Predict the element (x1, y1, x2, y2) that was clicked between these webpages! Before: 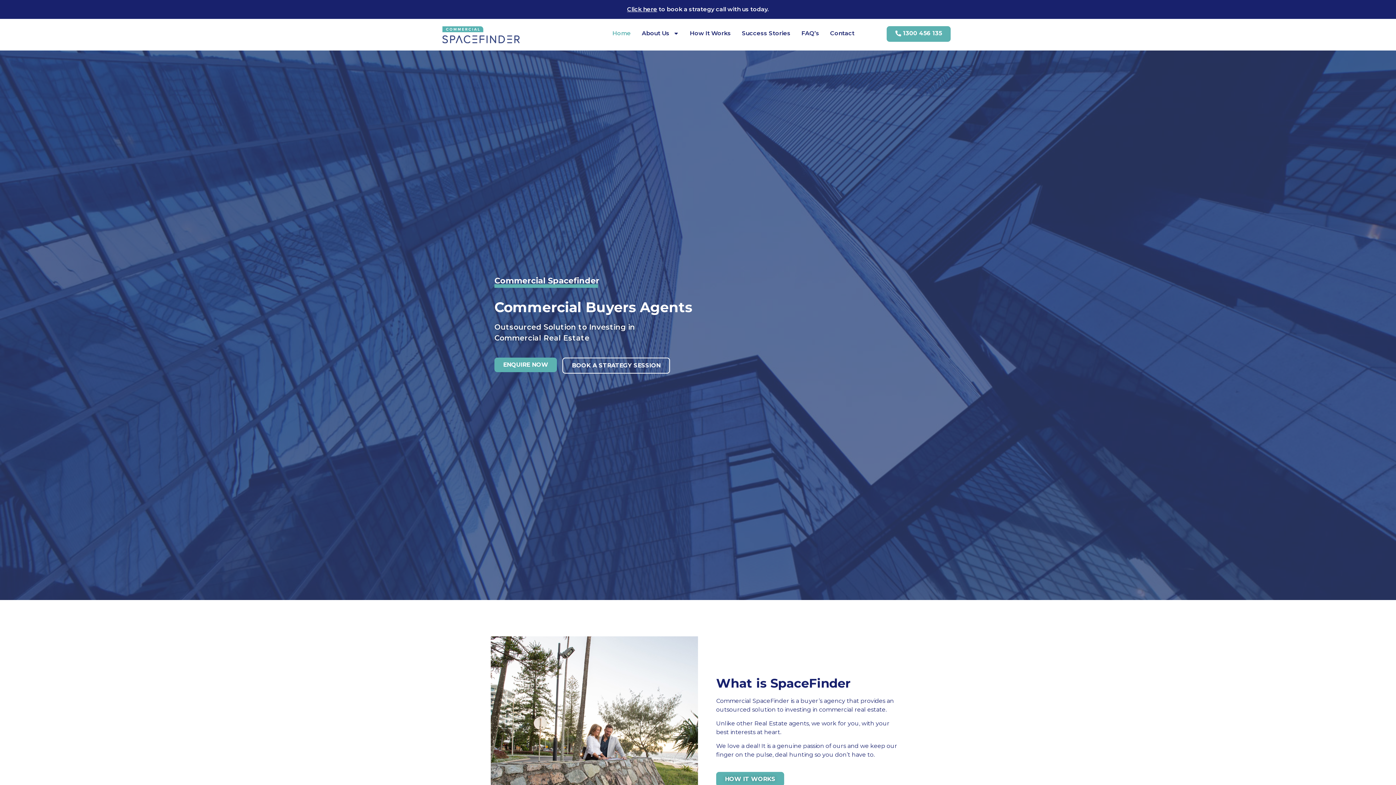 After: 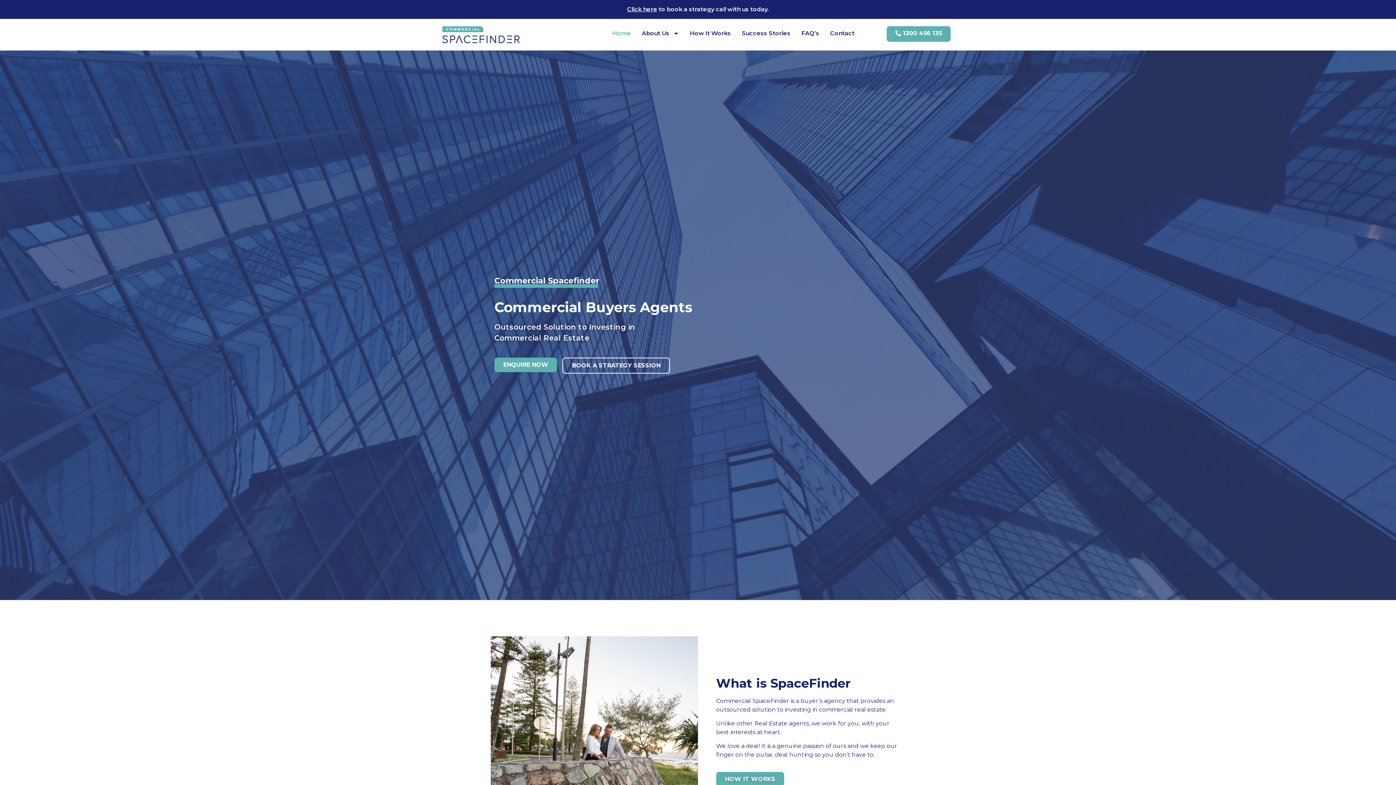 Action: bbox: (440, 26, 520, 43)